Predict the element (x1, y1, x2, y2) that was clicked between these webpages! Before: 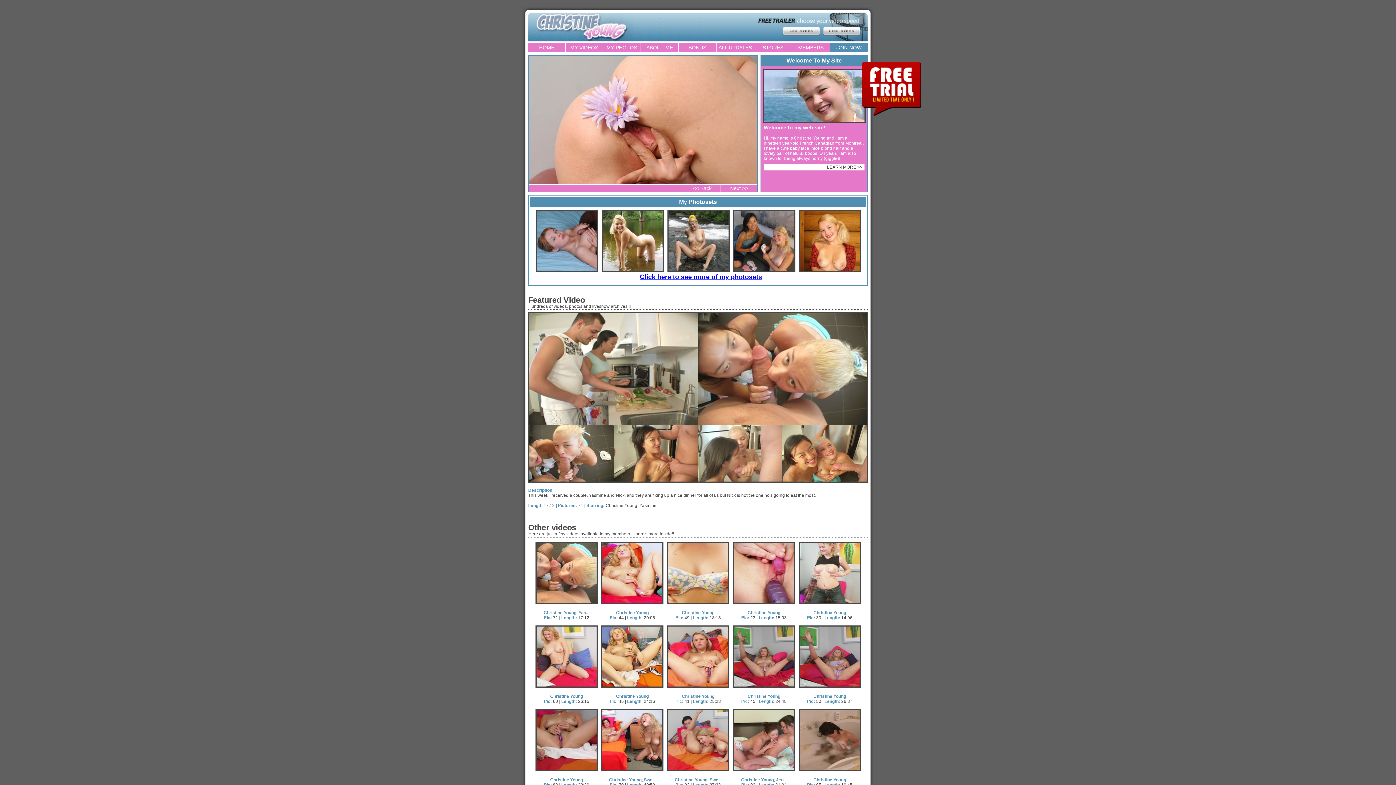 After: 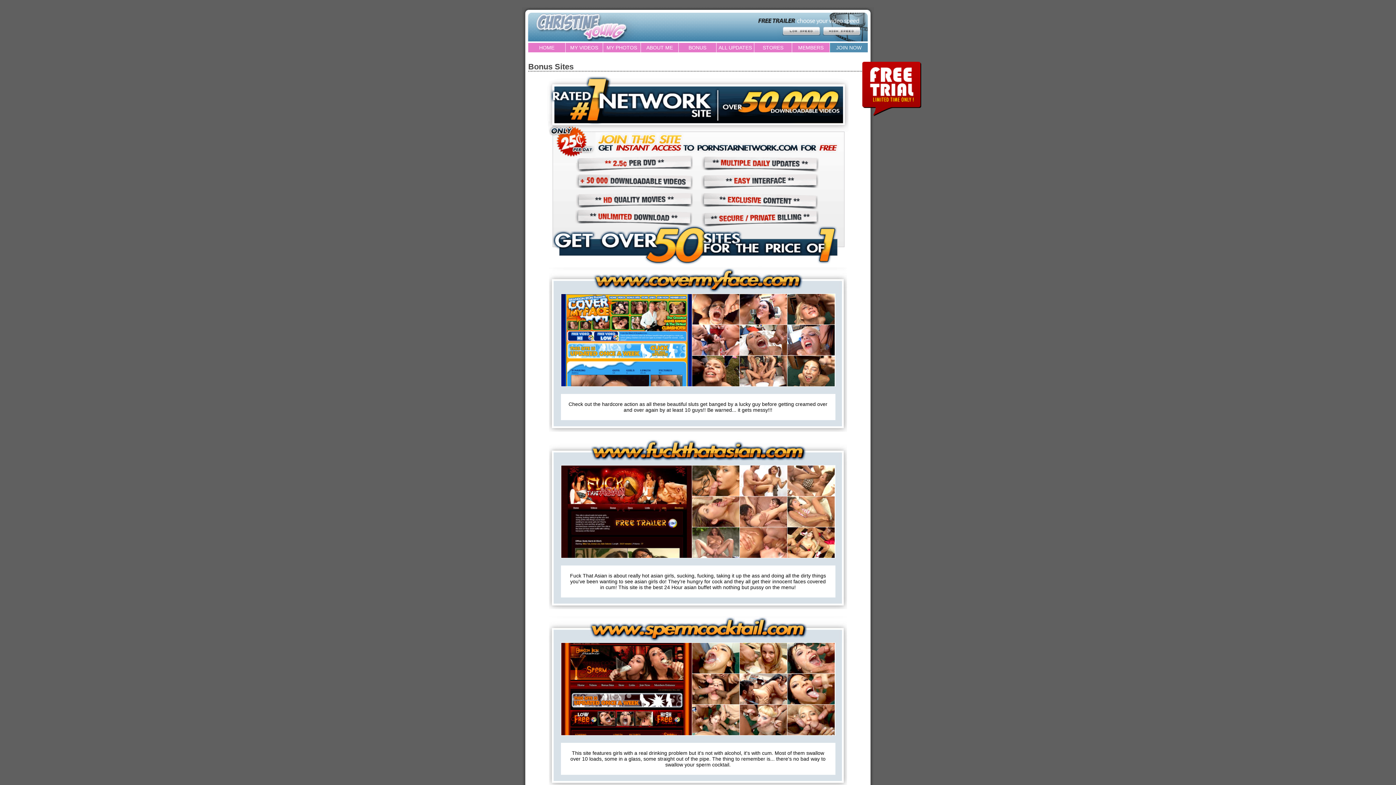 Action: bbox: (678, 42, 716, 52) label: BONUS